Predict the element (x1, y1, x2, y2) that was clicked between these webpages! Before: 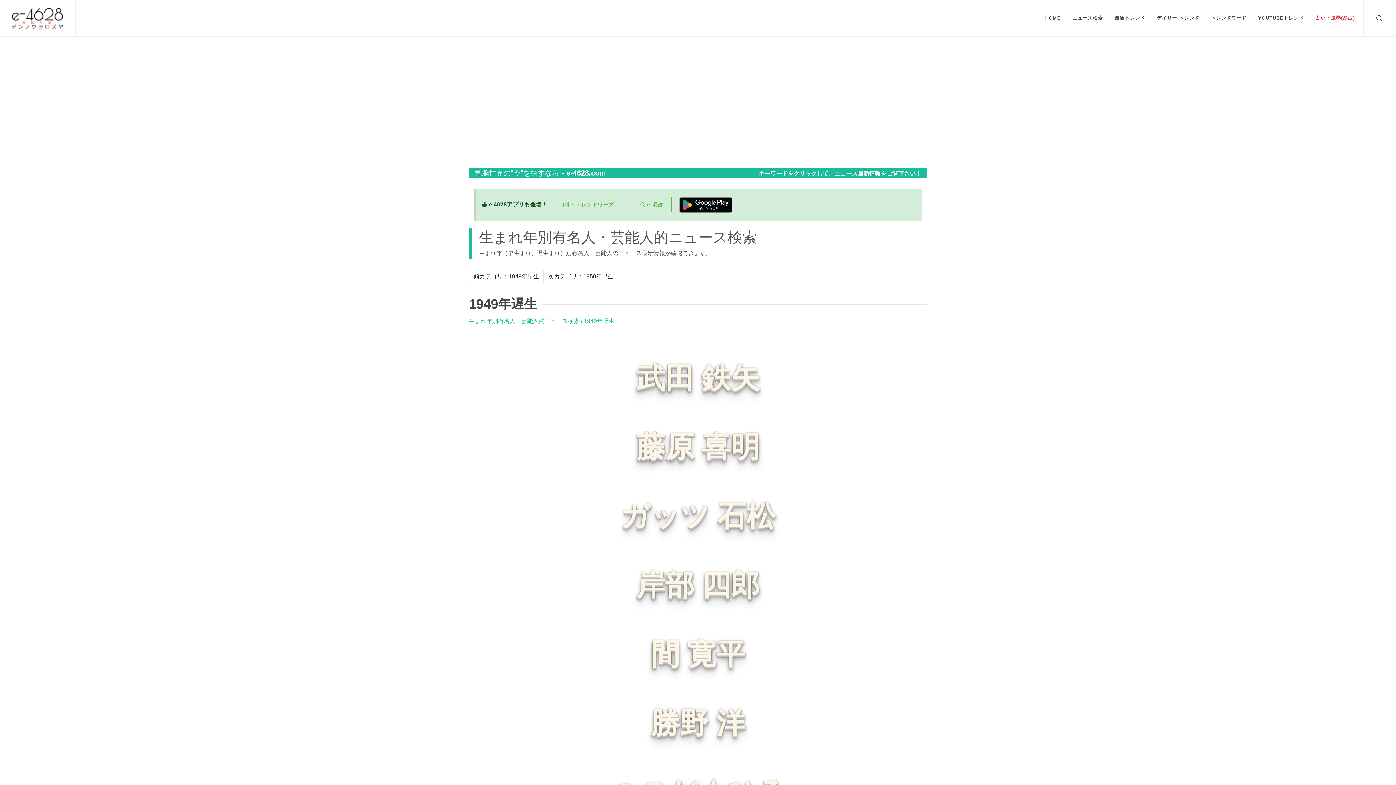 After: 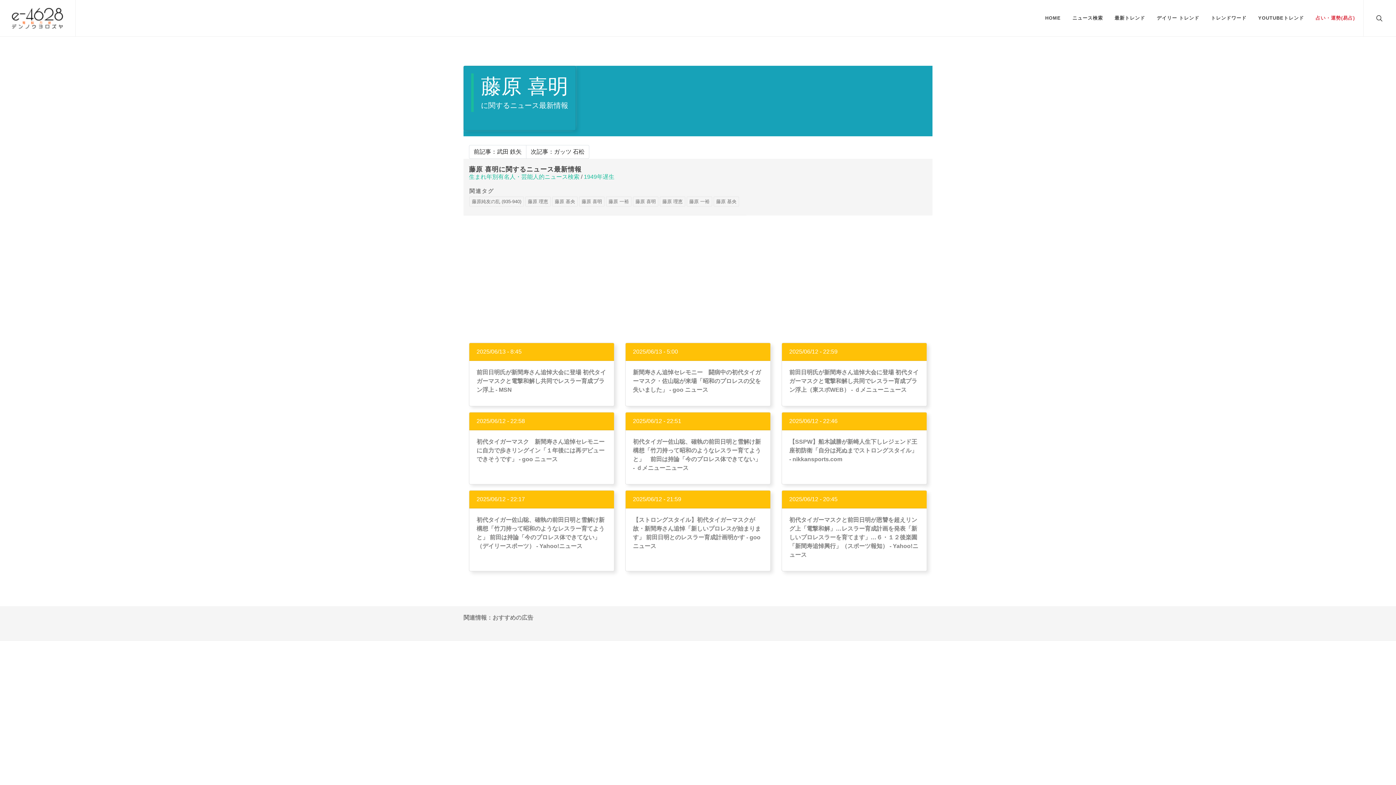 Action: label: 藤原 喜明 bbox: (469, 403, 927, 461)